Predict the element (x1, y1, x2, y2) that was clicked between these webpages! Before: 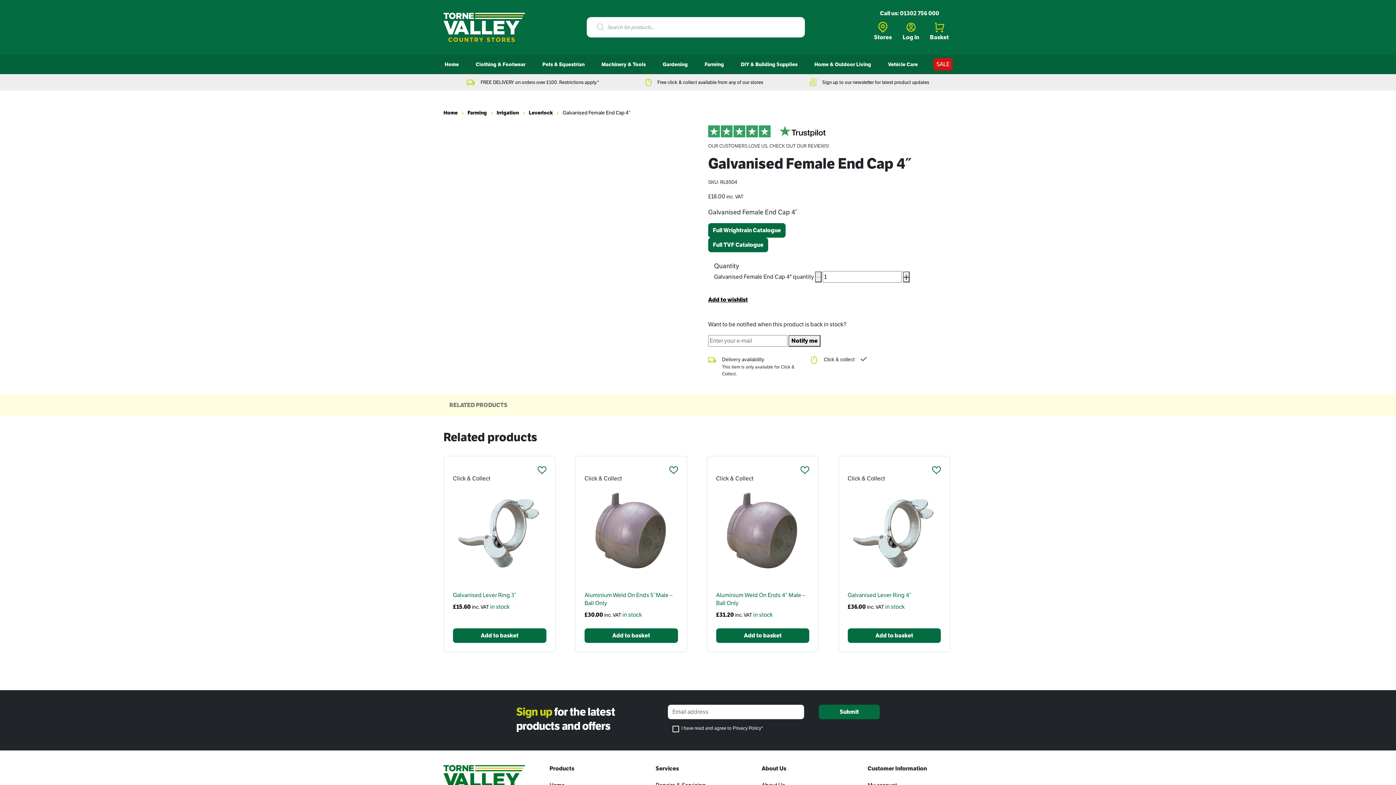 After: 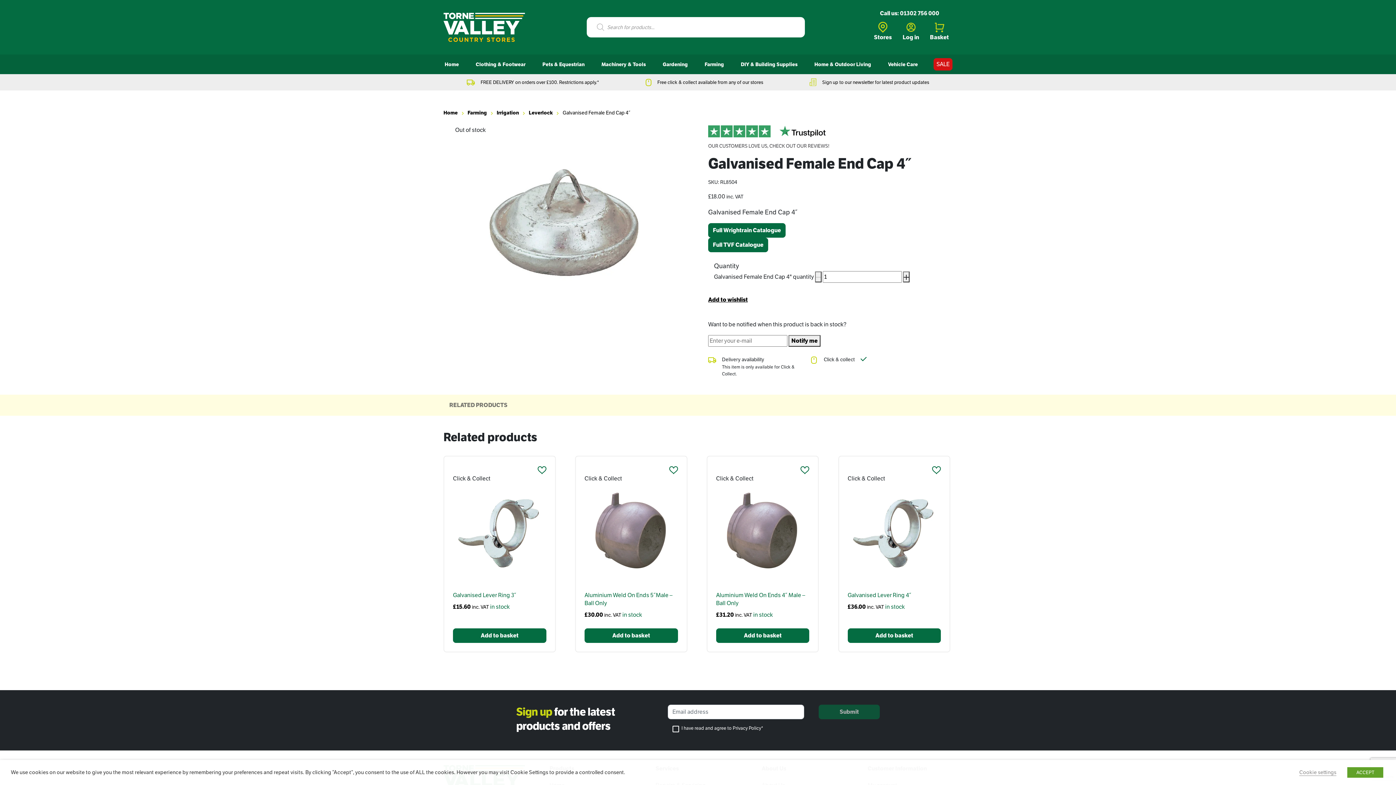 Action: bbox: (708, 125, 952, 149)